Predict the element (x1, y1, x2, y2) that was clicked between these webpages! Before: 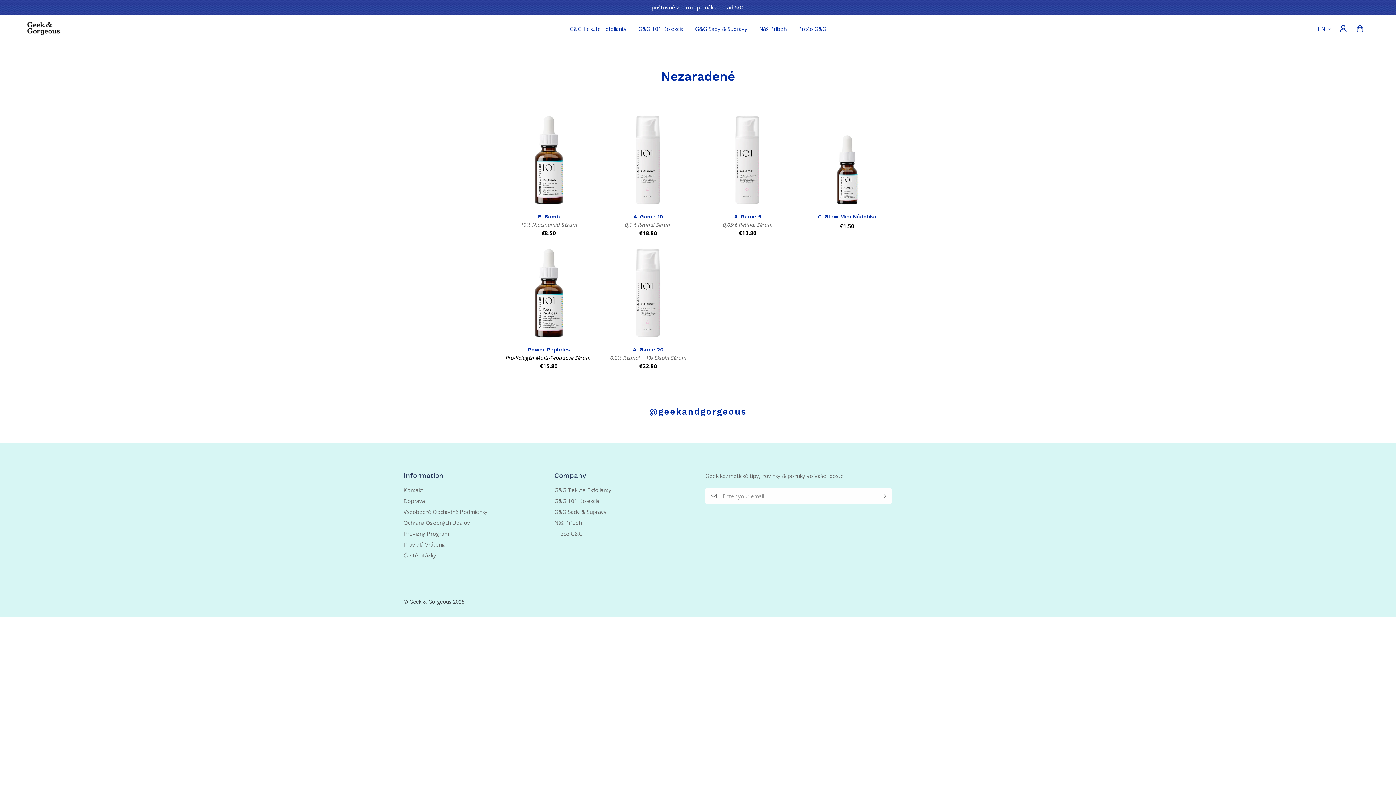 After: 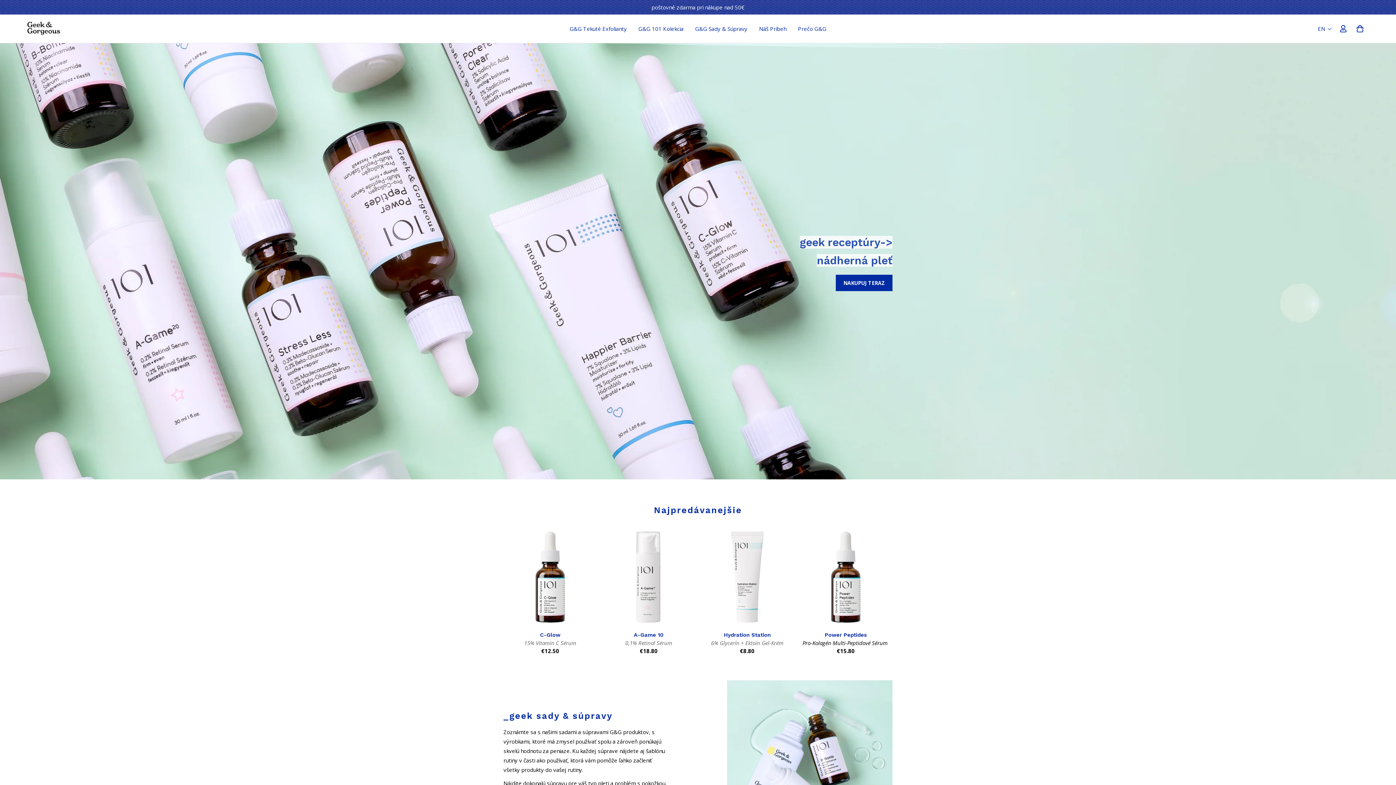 Action: bbox: (25, 17, 61, 40)